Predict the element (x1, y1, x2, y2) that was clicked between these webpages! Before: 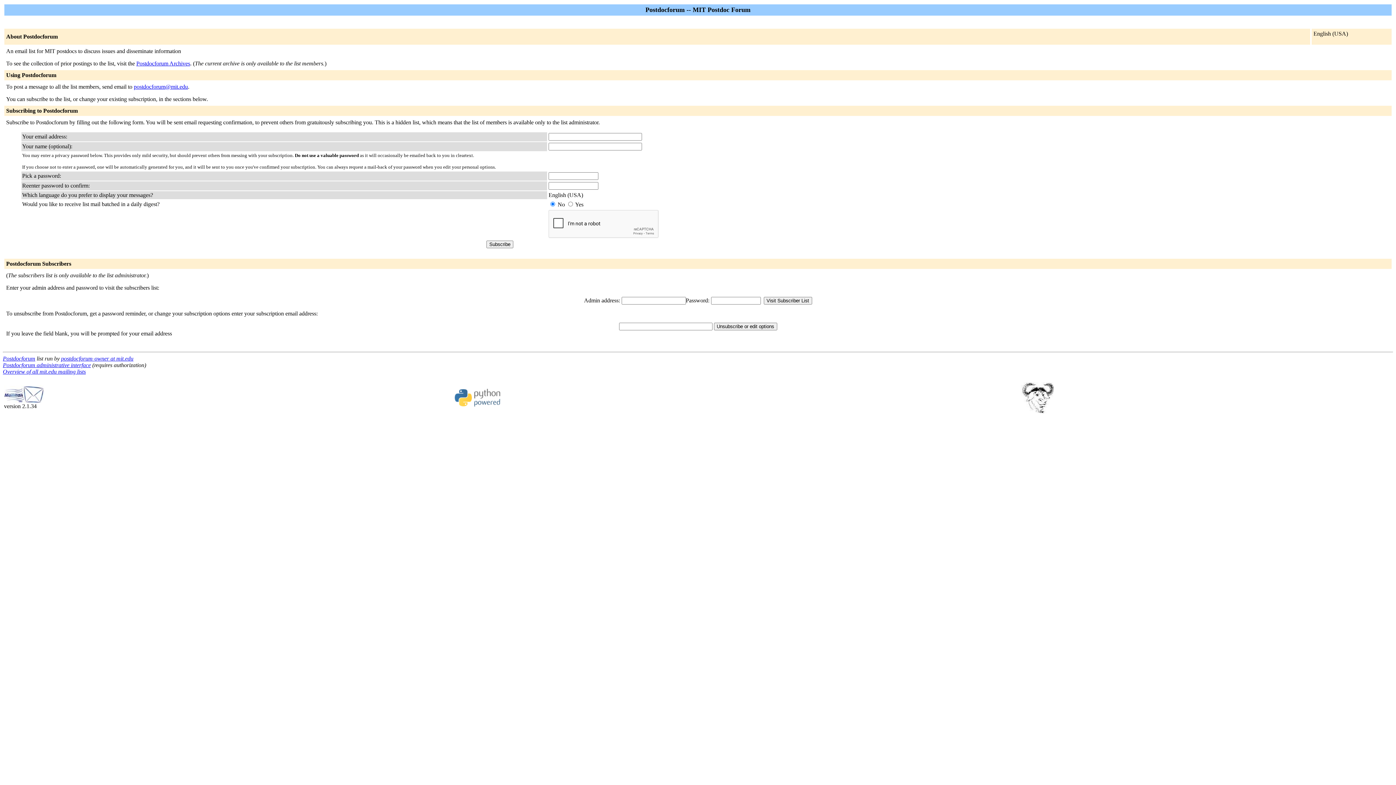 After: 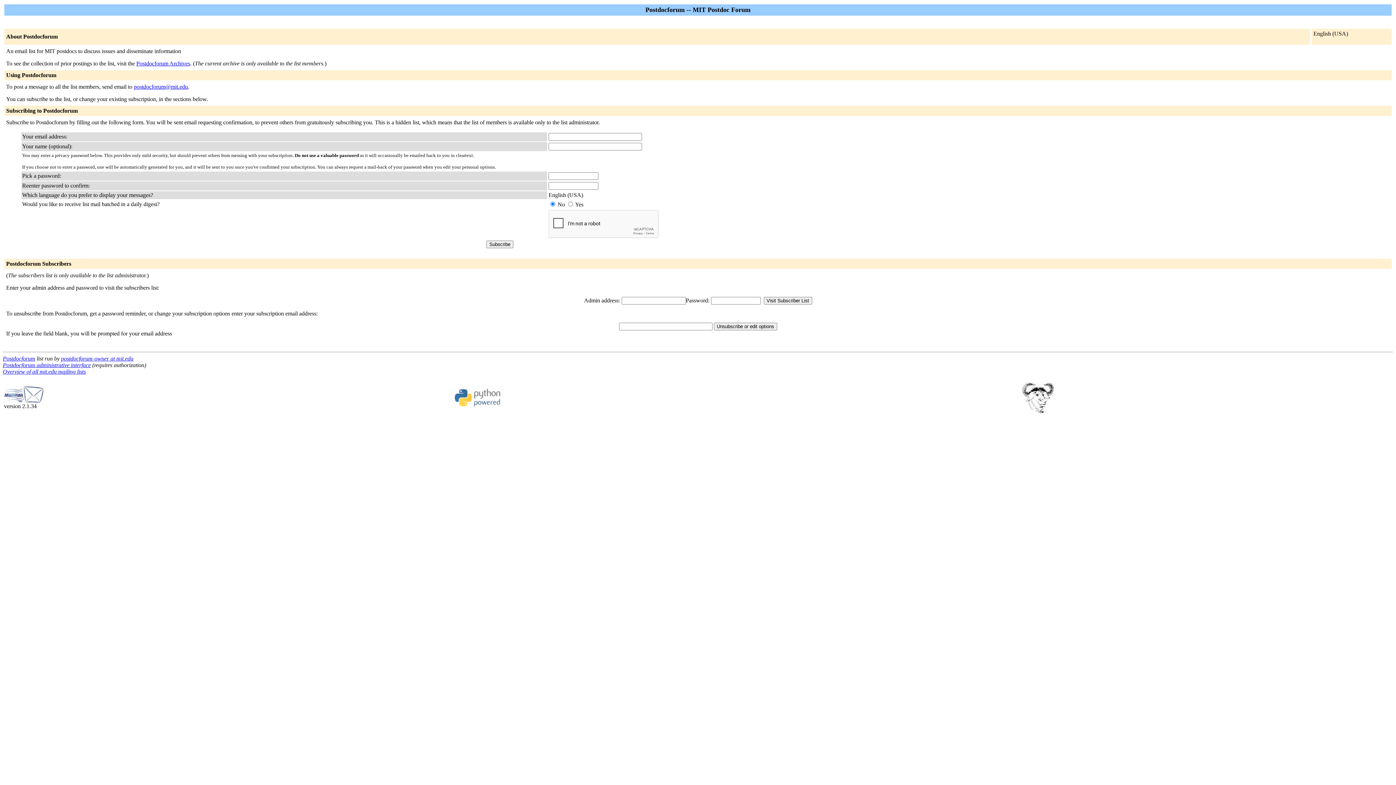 Action: label: postdocforum@mit.edu bbox: (133, 83, 188, 89)